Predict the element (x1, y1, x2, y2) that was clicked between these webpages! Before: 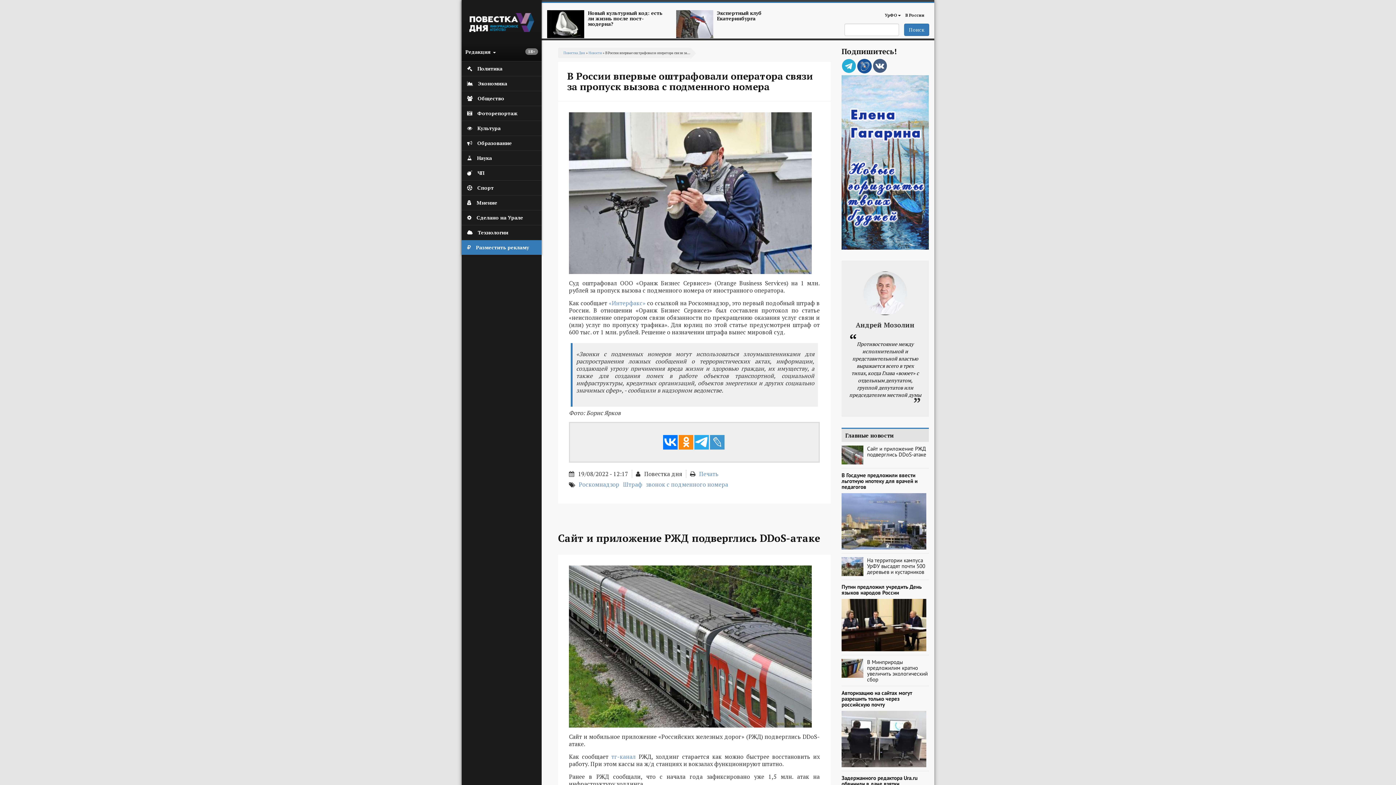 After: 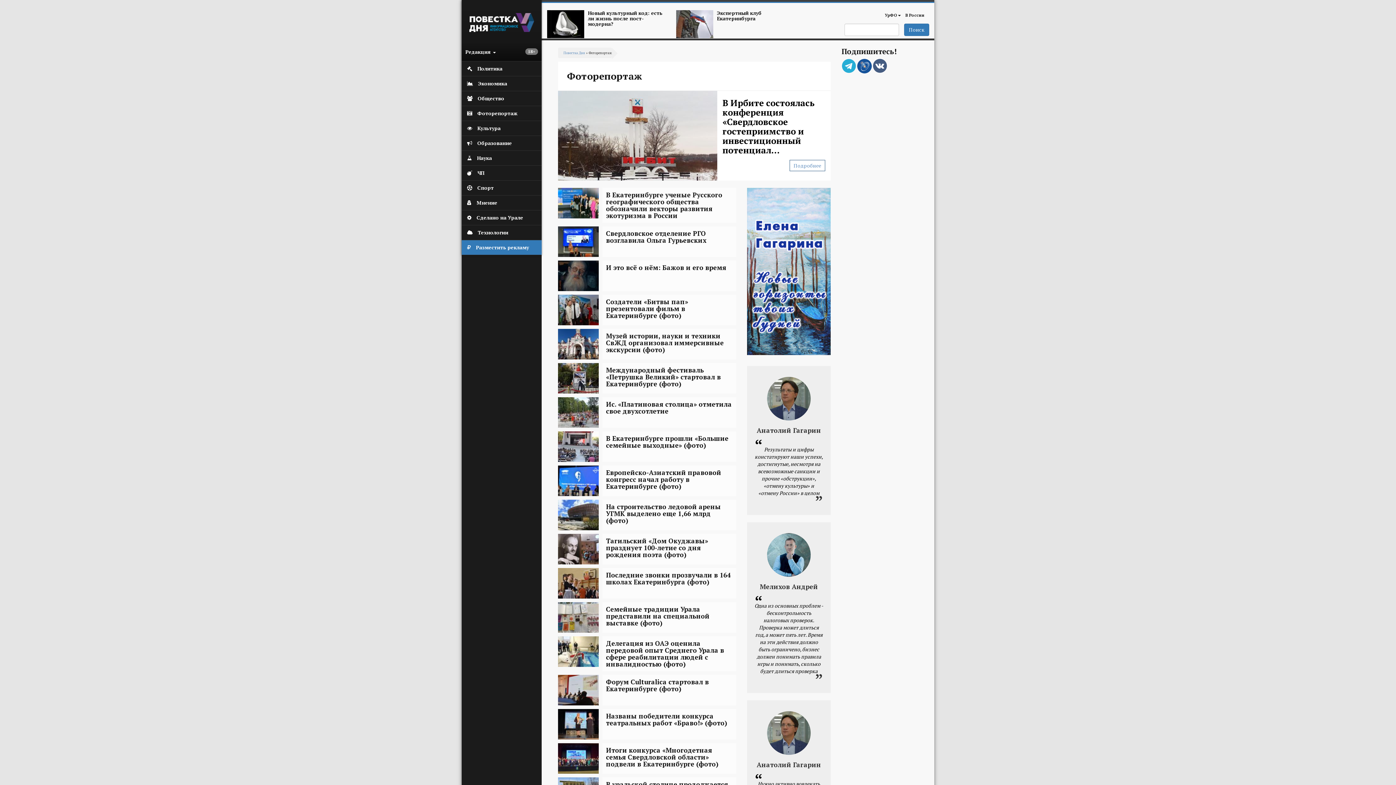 Action: label:  Фоторепортаж bbox: (461, 106, 541, 120)